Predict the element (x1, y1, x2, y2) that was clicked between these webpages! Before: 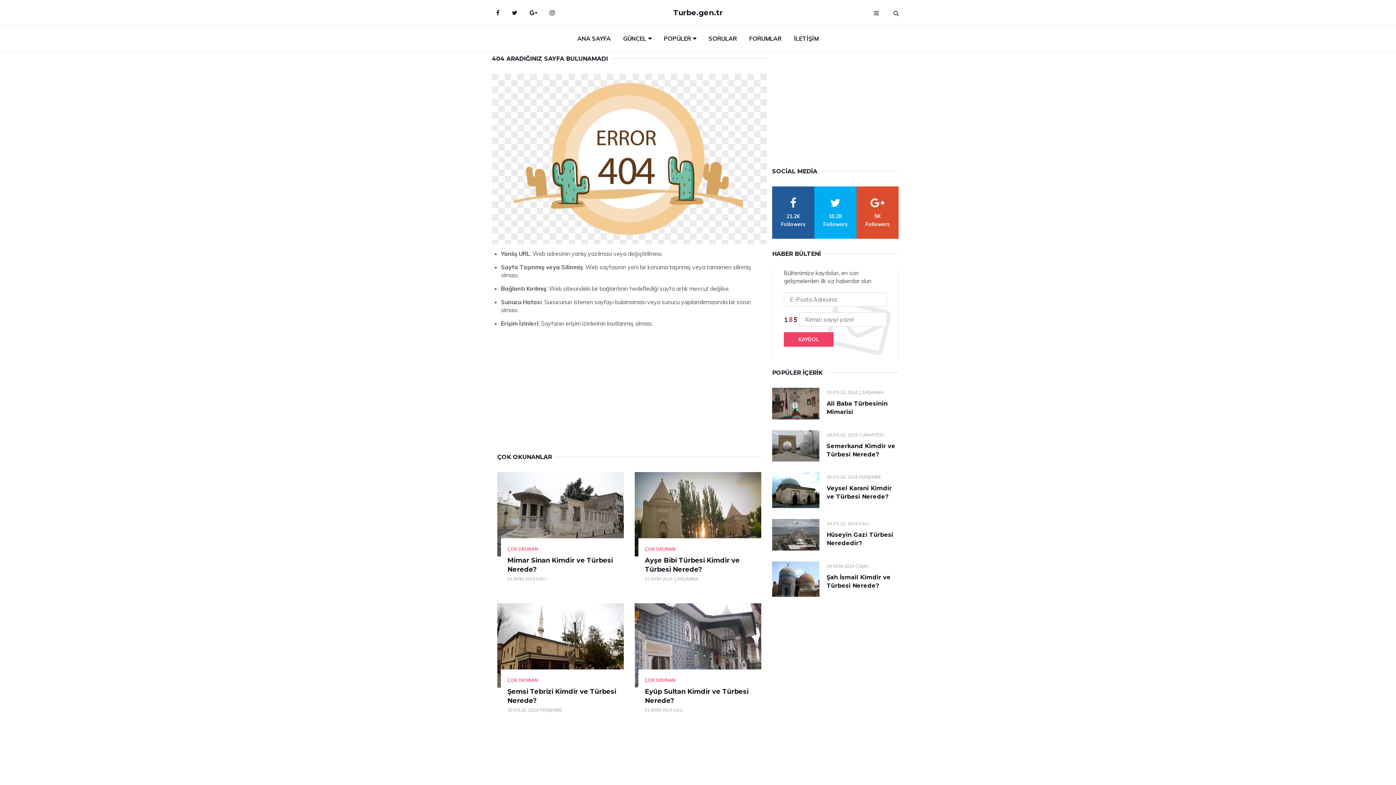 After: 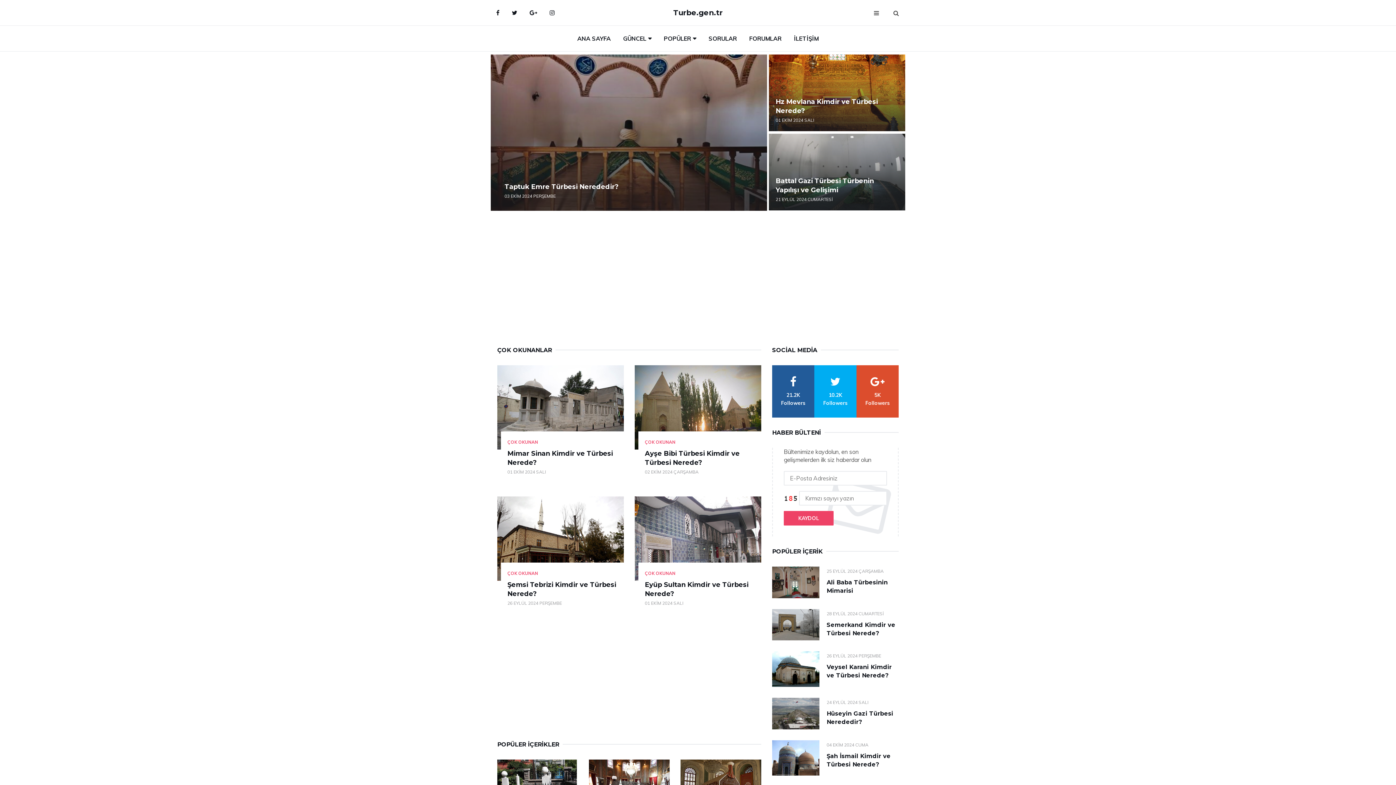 Action: label: Turbe.gen.tr bbox: (673, 0, 722, 25)